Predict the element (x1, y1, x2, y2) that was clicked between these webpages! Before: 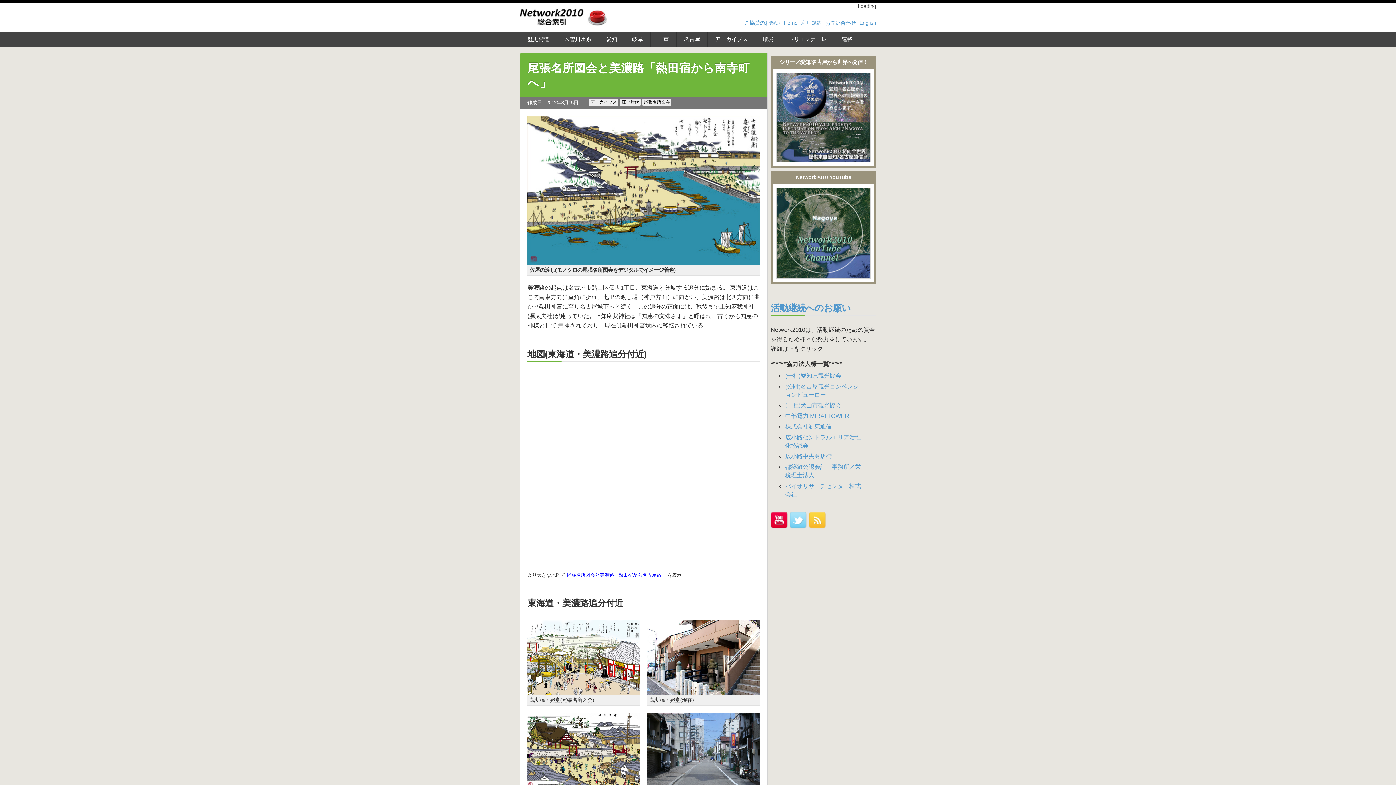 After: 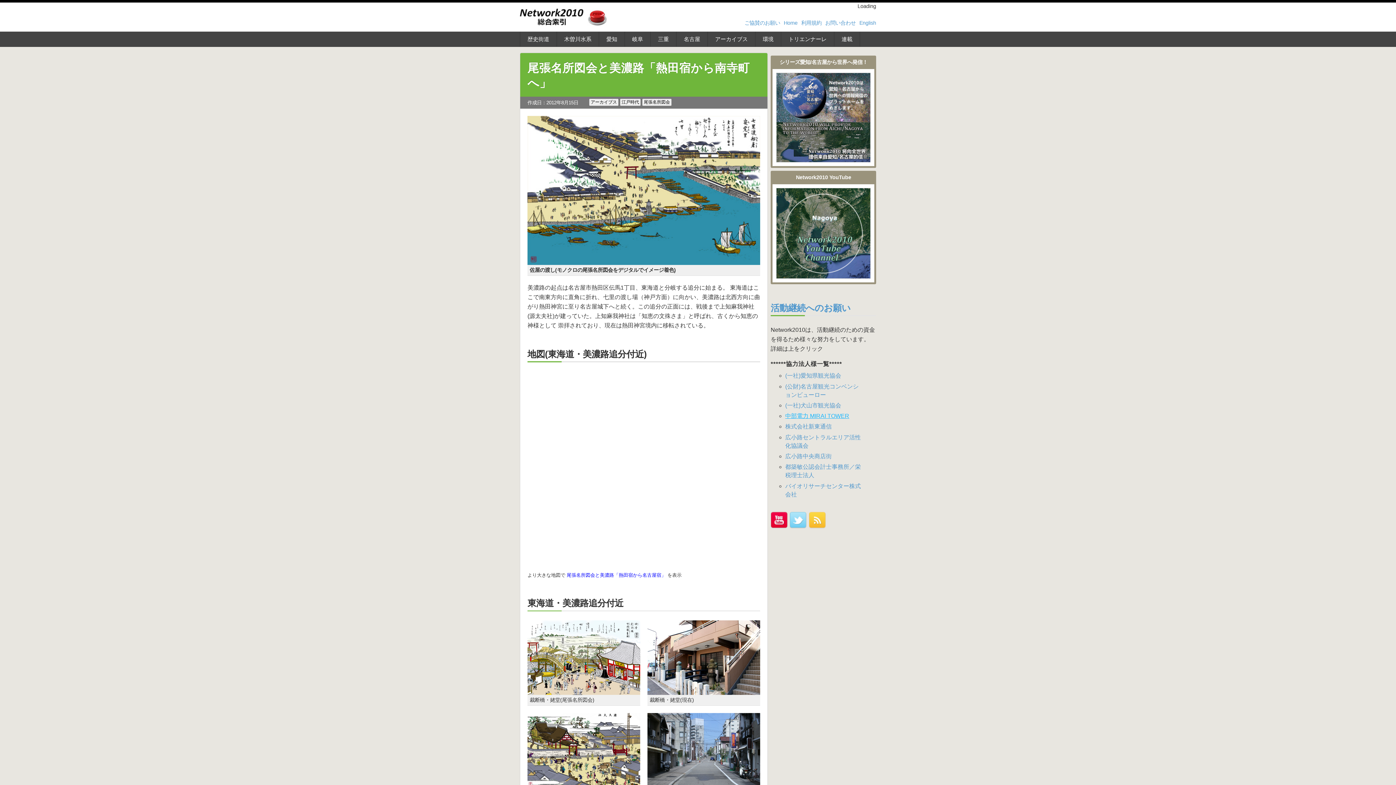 Action: label: 中部電力 MIRAI TOWER bbox: (785, 413, 849, 419)